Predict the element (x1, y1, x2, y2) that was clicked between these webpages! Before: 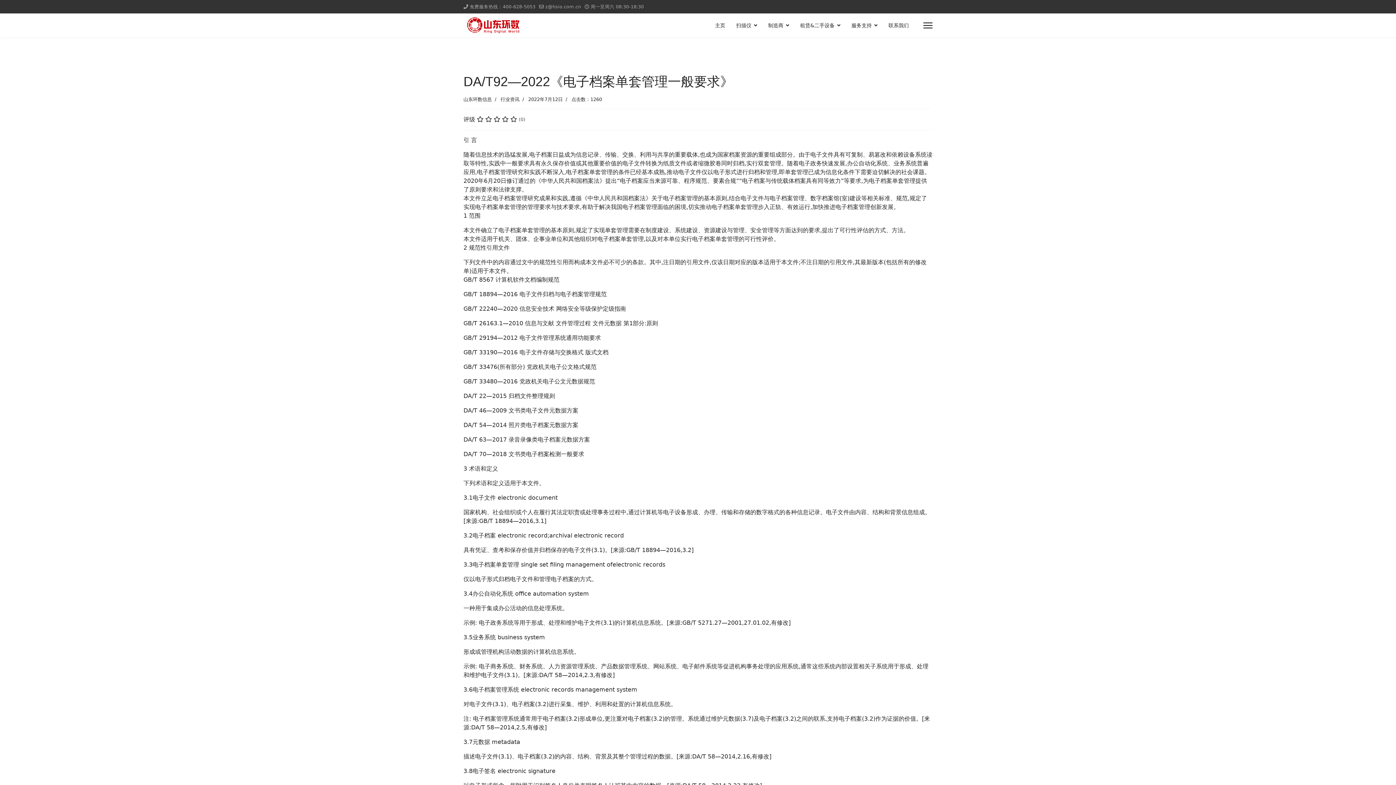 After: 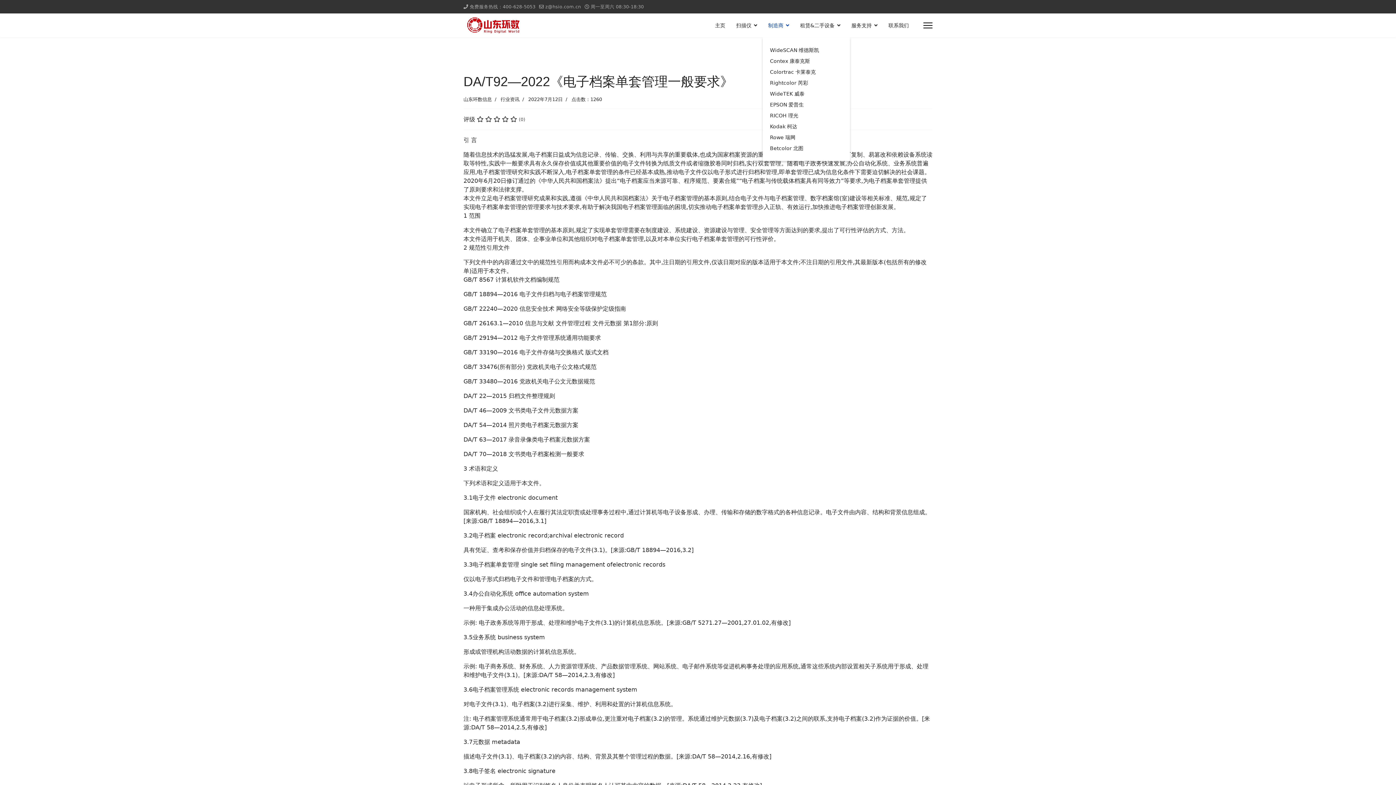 Action: bbox: (762, 13, 794, 37) label: 制造商